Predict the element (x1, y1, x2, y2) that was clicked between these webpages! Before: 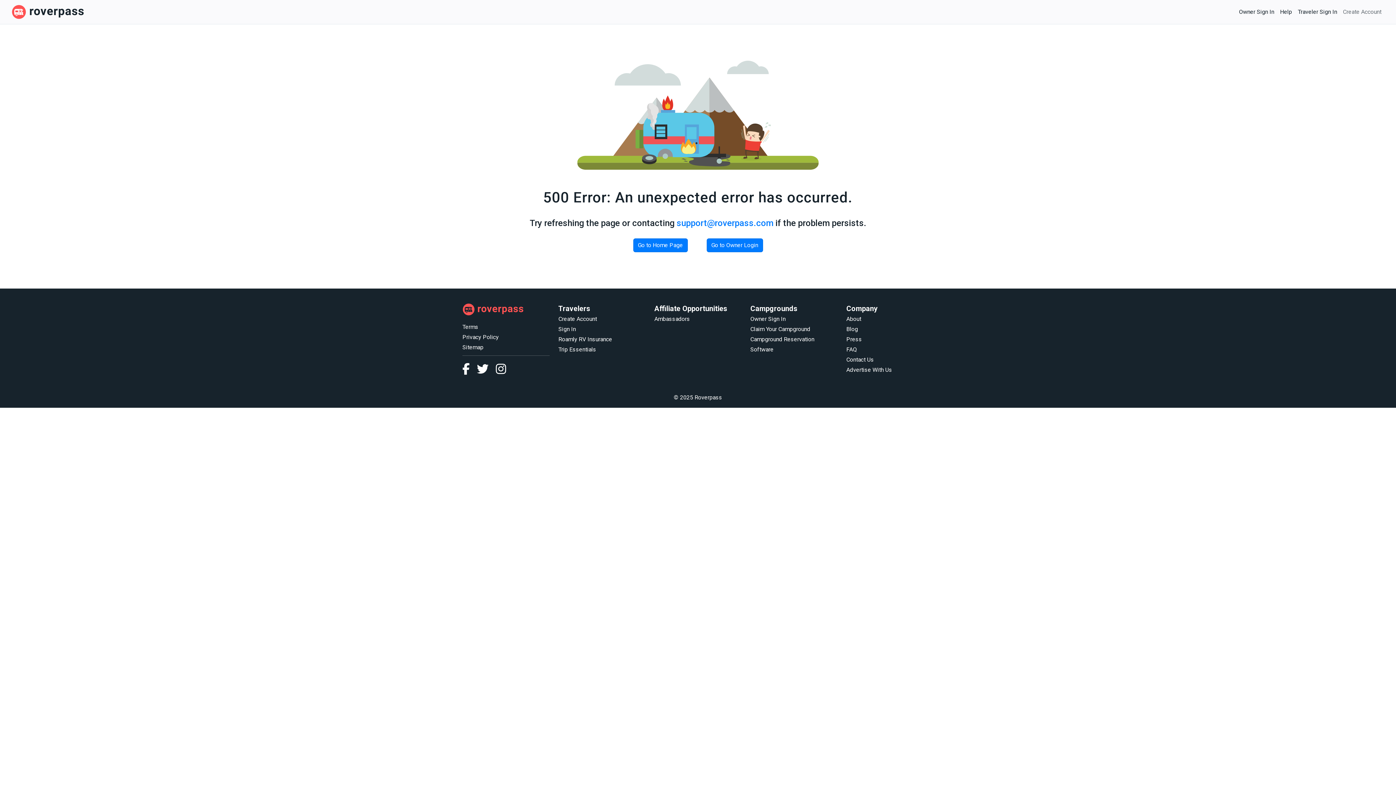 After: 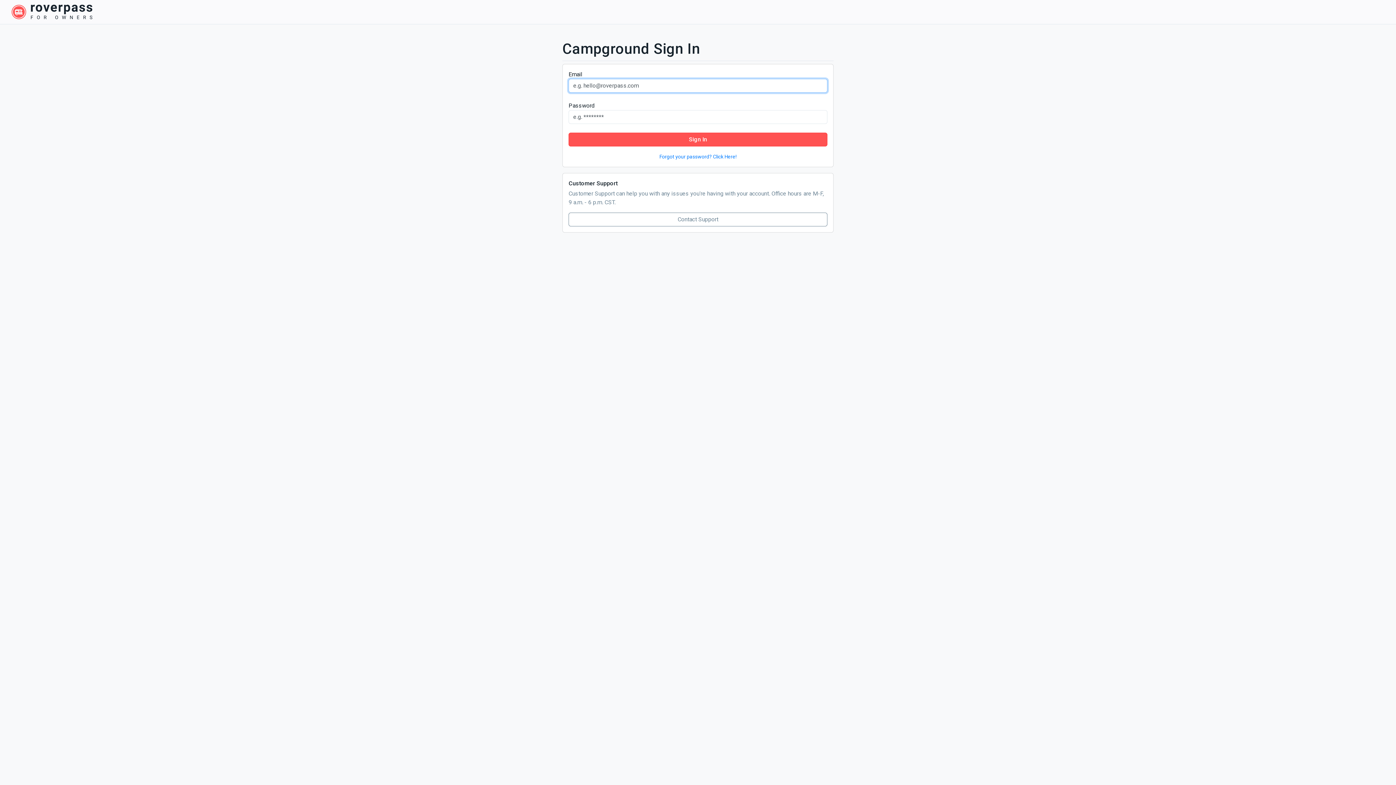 Action: label: Owner Sign In bbox: (1236, 4, 1277, 19)